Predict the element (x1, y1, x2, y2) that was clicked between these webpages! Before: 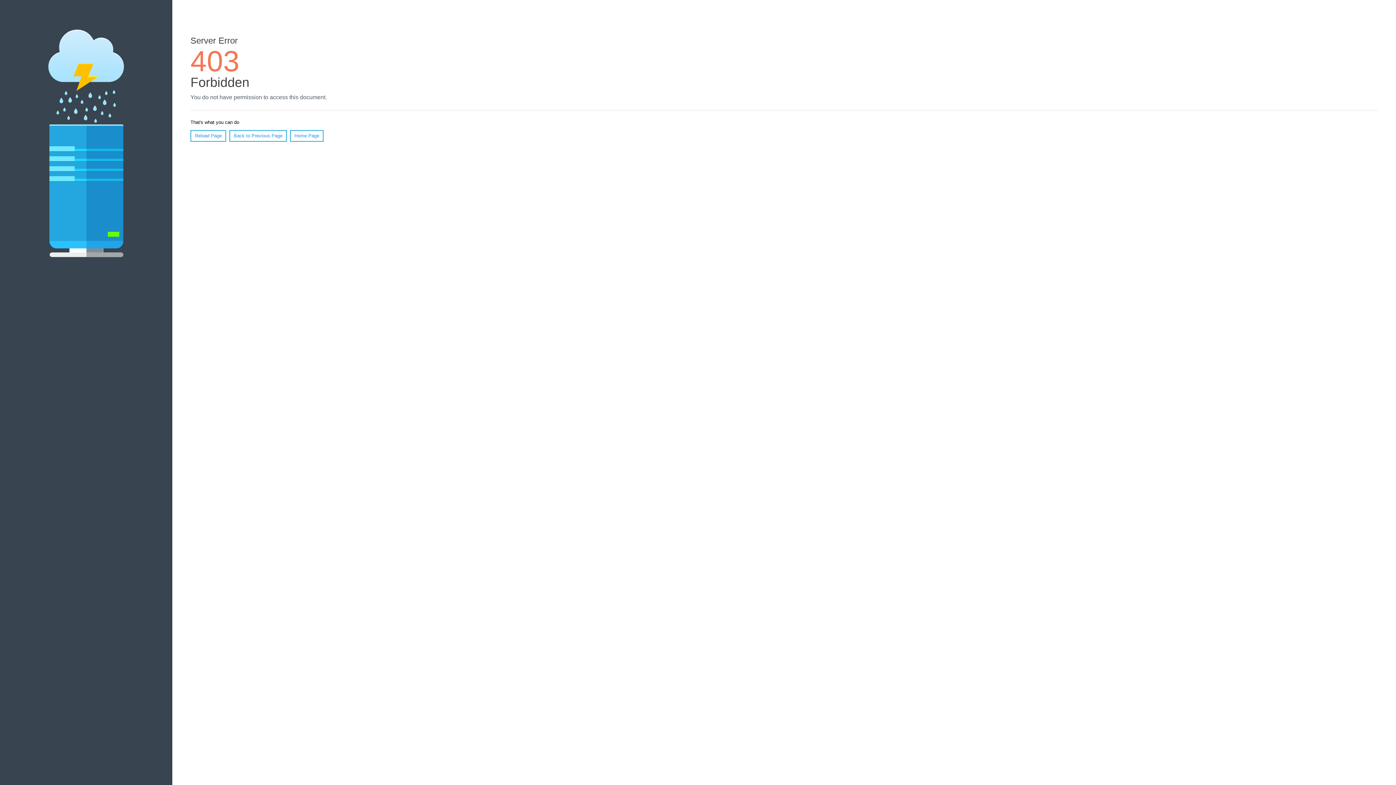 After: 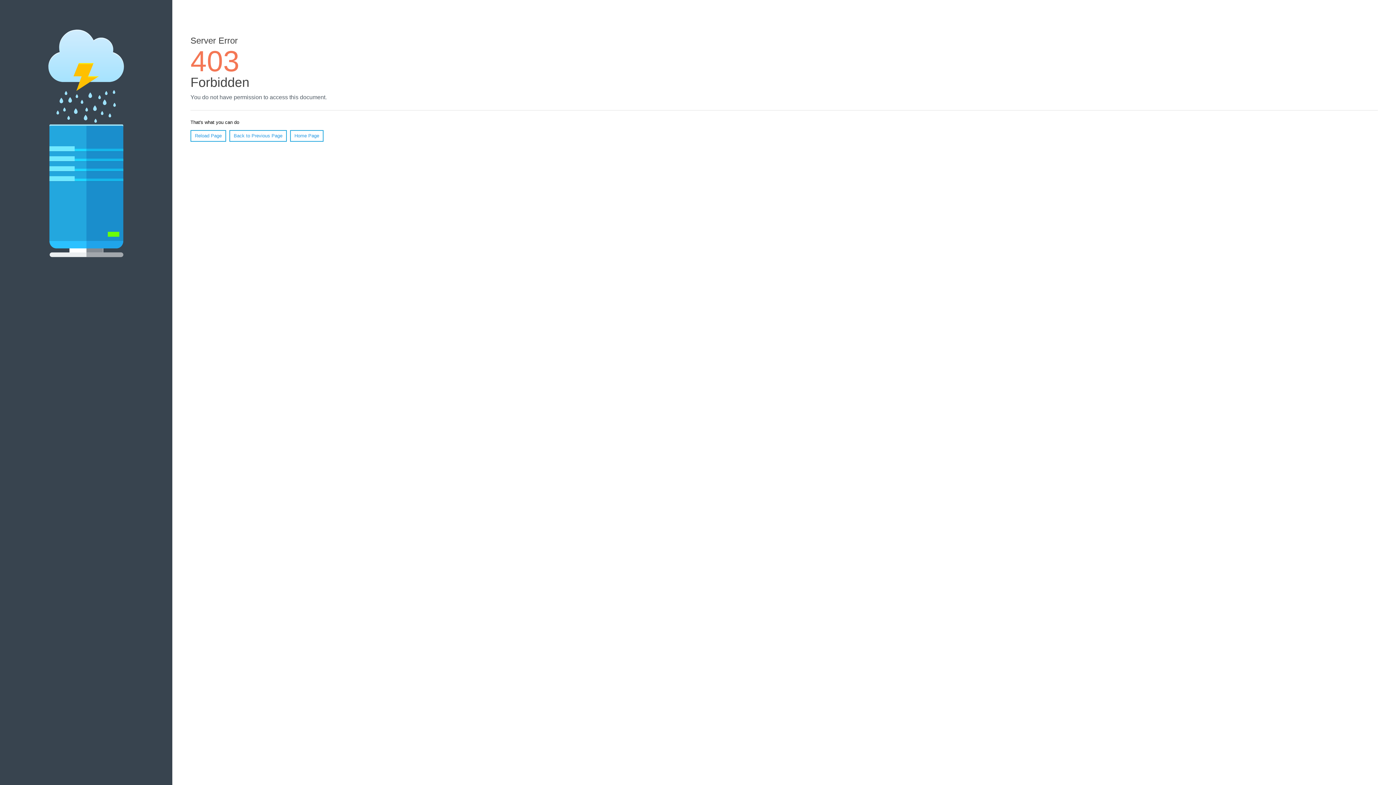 Action: bbox: (190, 130, 226, 141) label: Reload Page